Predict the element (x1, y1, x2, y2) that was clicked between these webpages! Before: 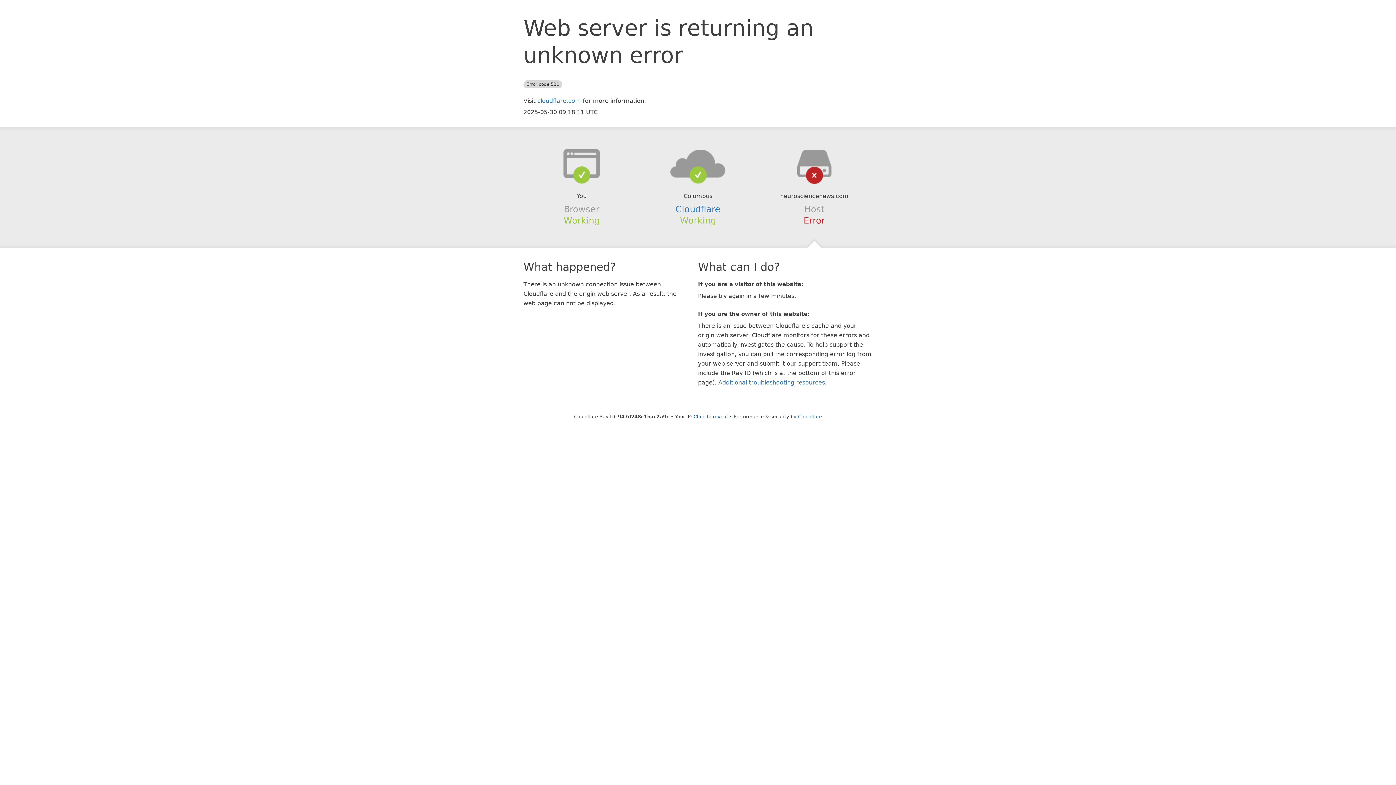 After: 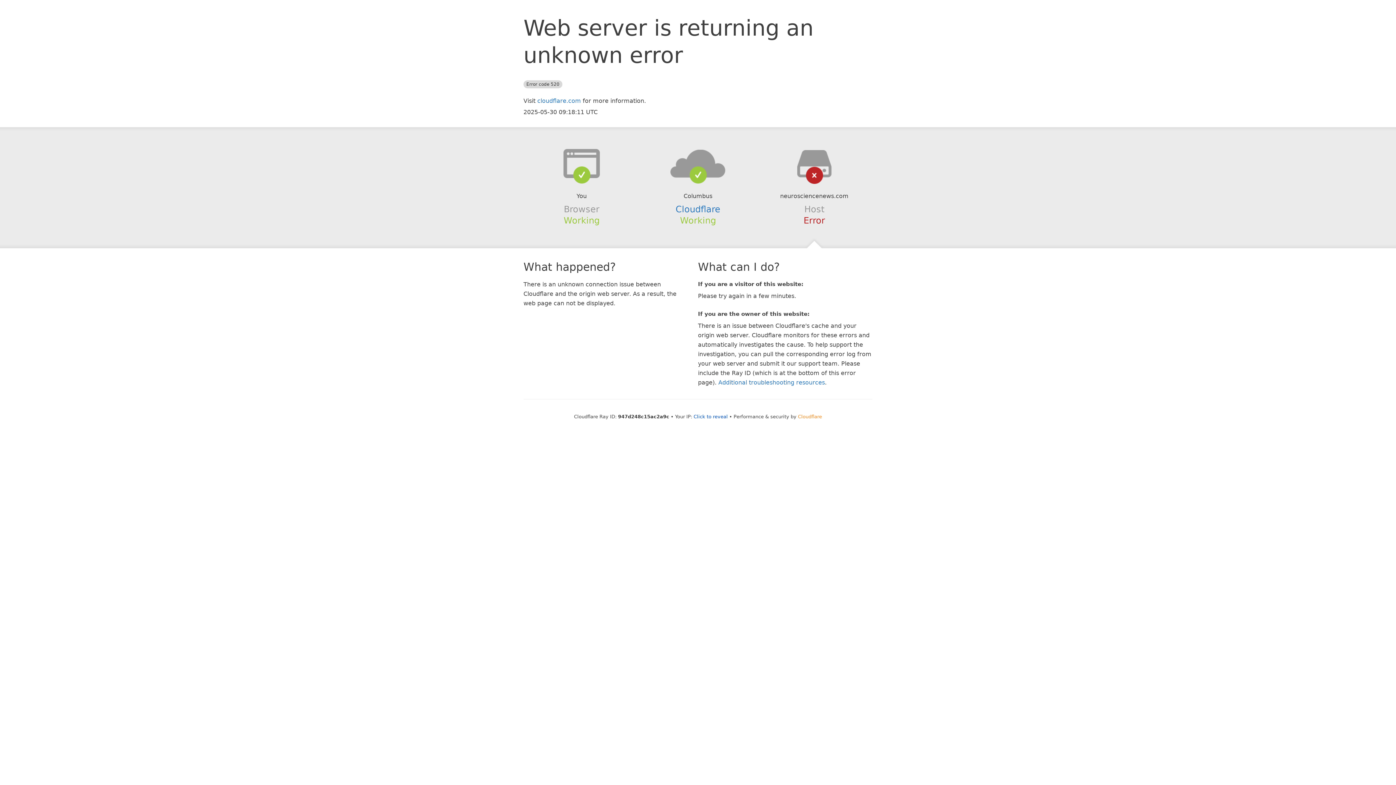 Action: bbox: (798, 414, 822, 419) label: Cloudflare